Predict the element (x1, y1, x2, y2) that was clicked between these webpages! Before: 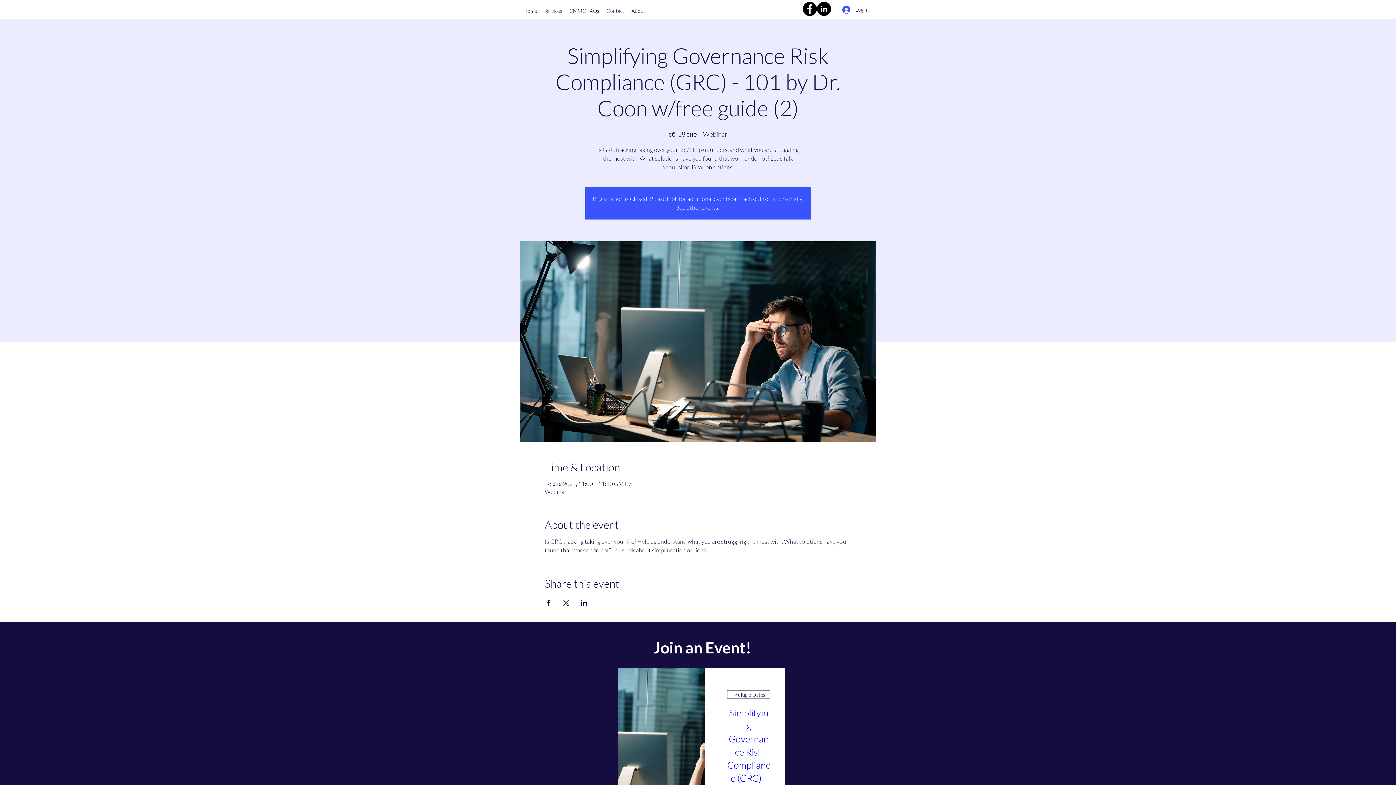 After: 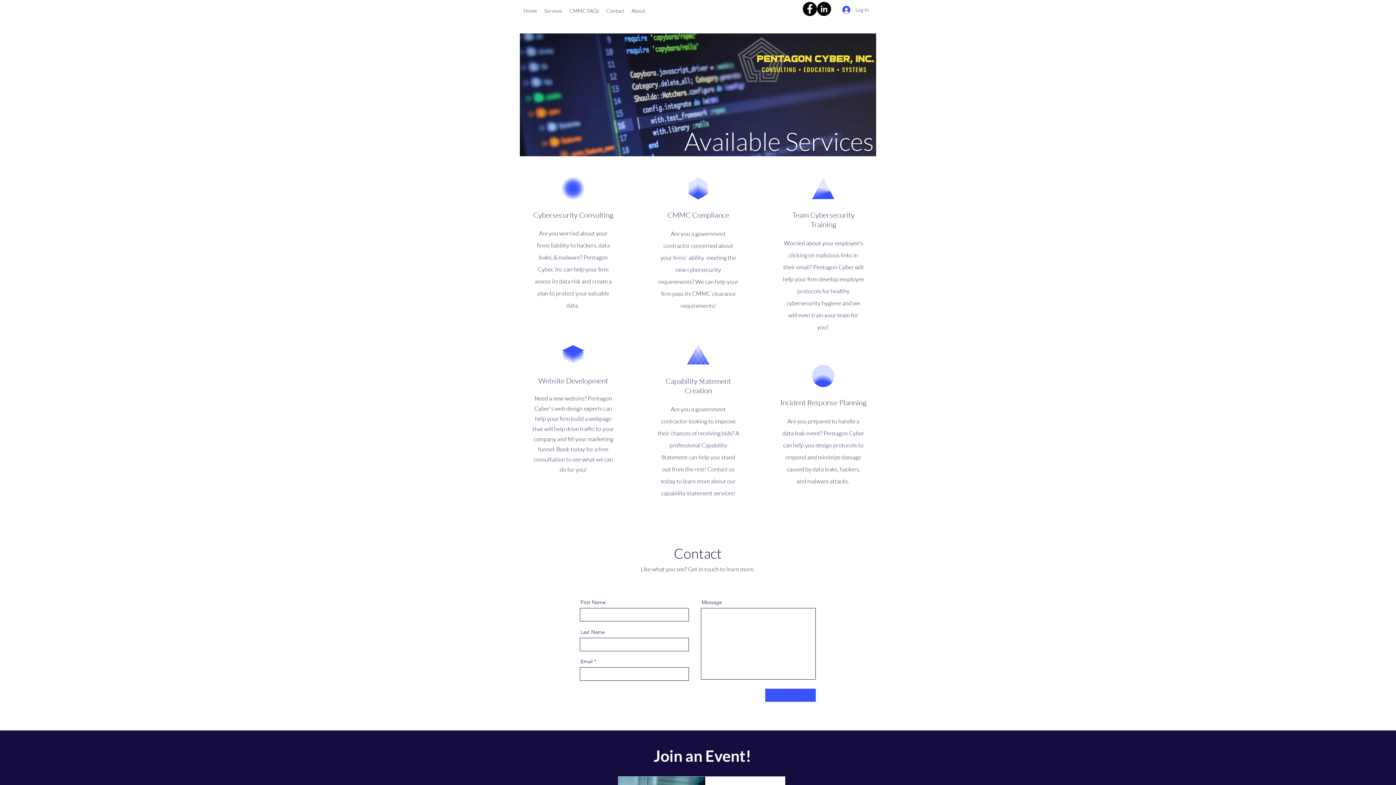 Action: bbox: (540, 5, 565, 16) label: Services